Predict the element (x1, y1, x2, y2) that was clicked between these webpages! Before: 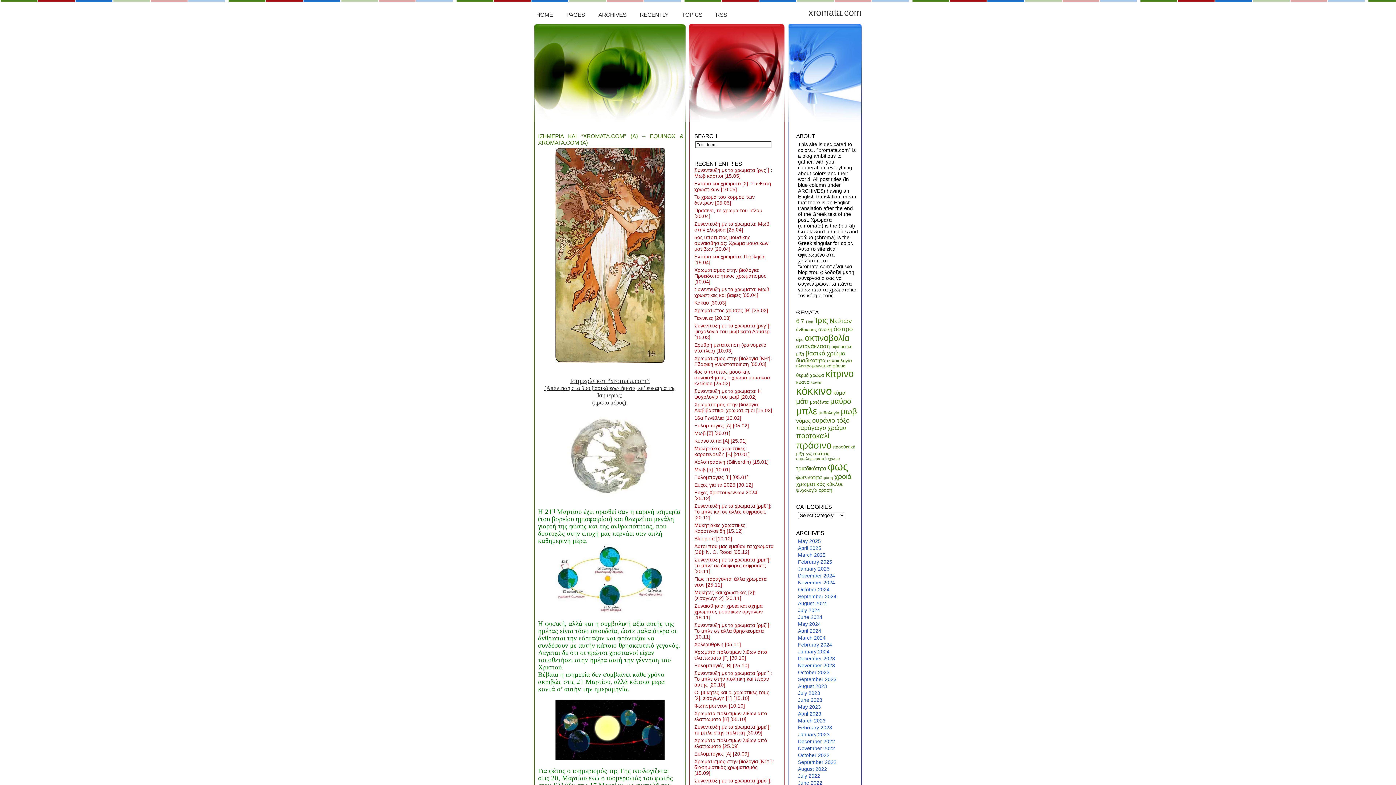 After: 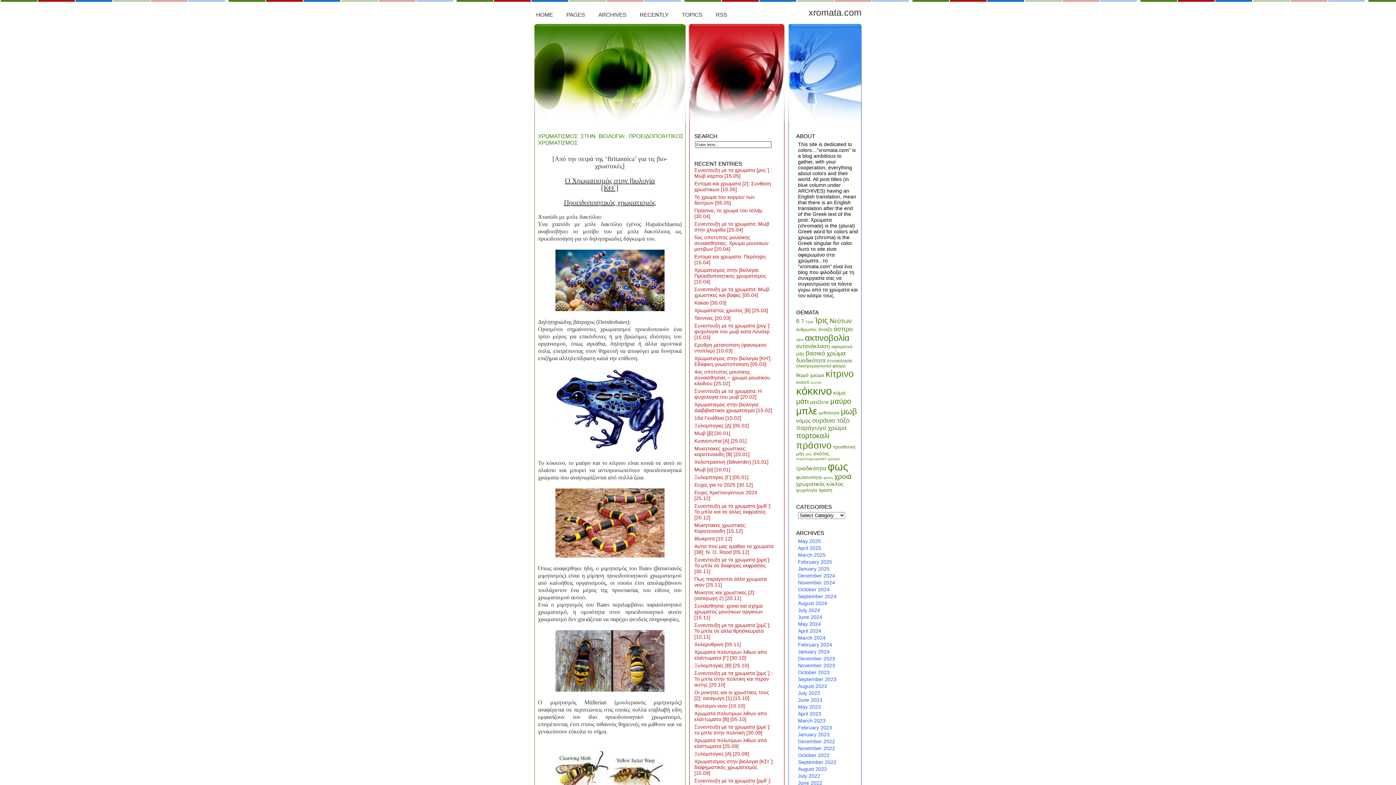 Action: bbox: (694, 267, 774, 284) label: Χρωματισμος στην βιολογια: Προειδοποιητικος χρωματισμος [10.04]